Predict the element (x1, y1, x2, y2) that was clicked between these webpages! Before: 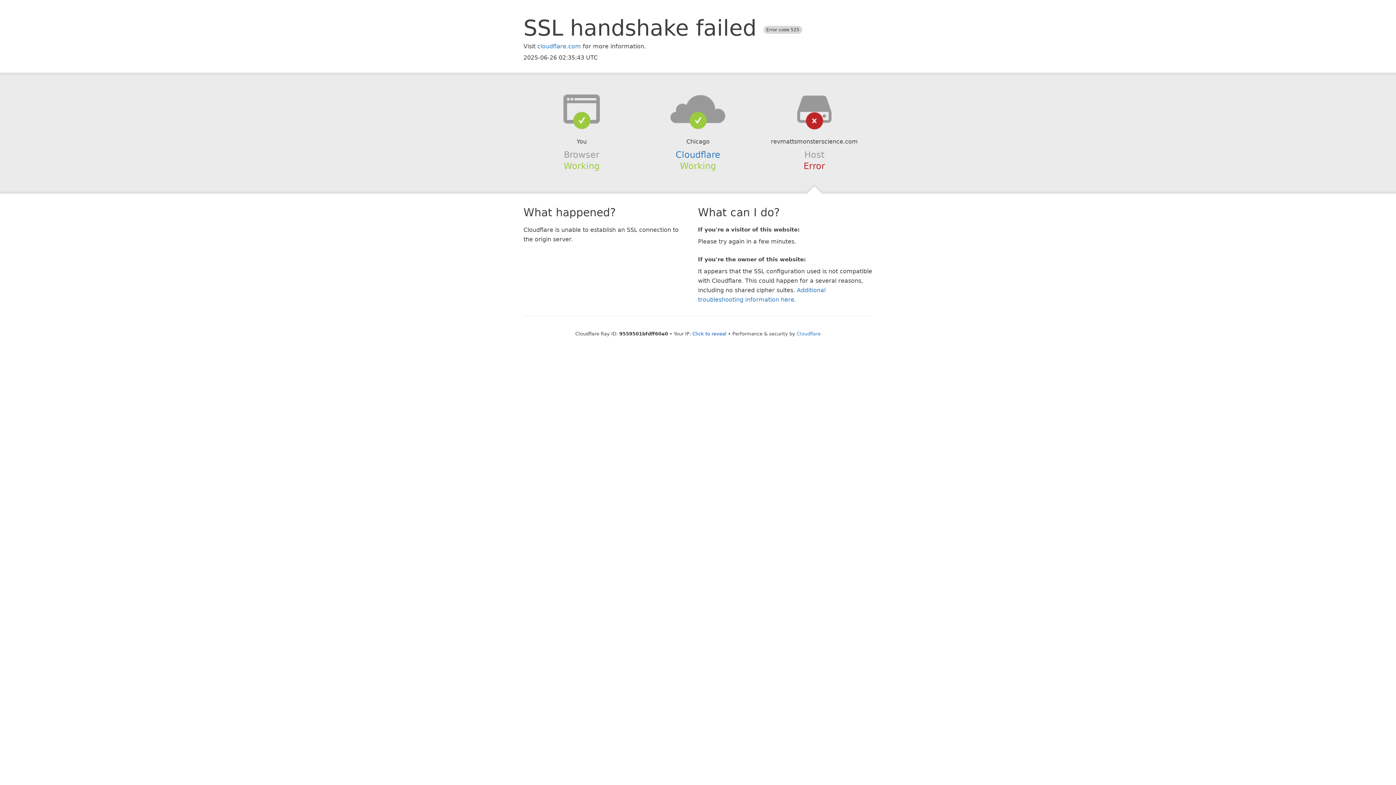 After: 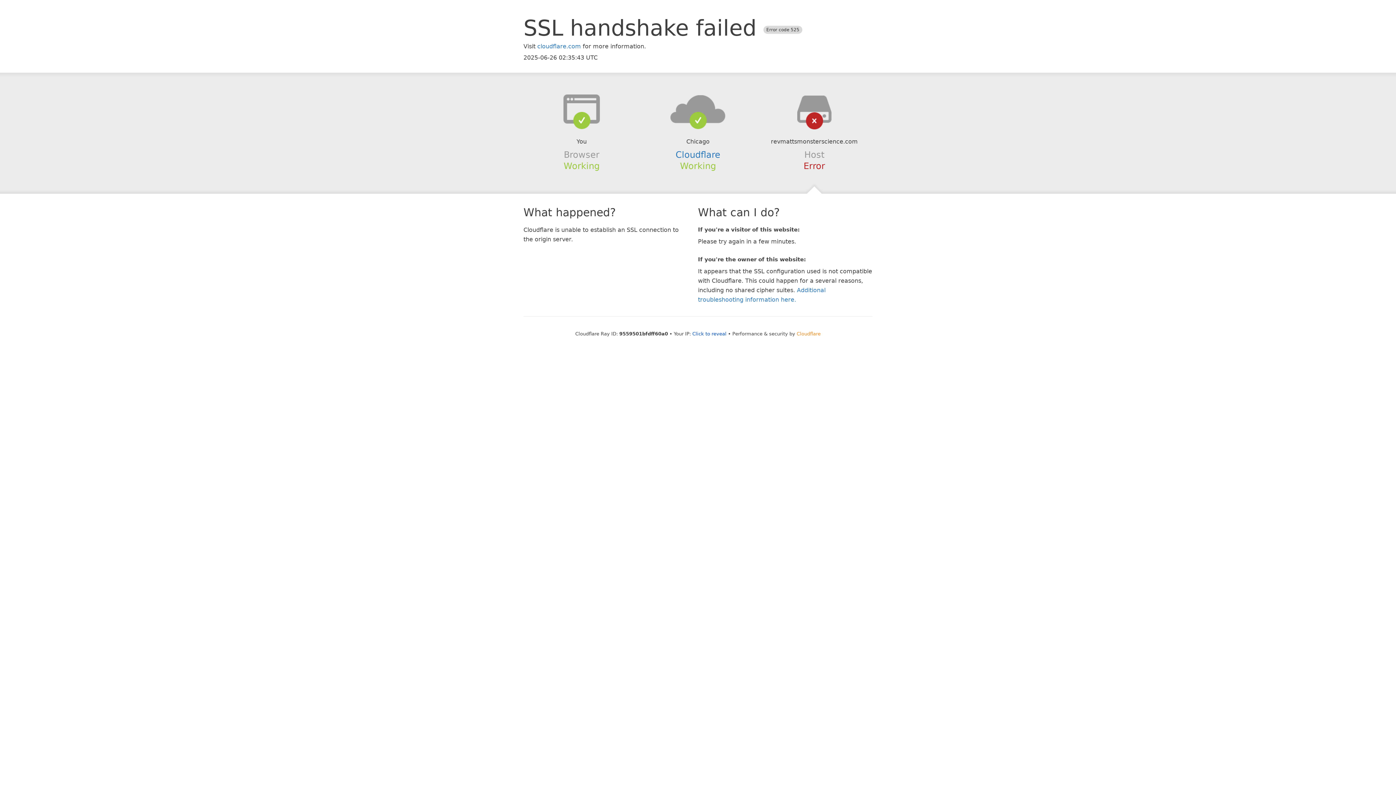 Action: bbox: (796, 331, 820, 336) label: Cloudflare